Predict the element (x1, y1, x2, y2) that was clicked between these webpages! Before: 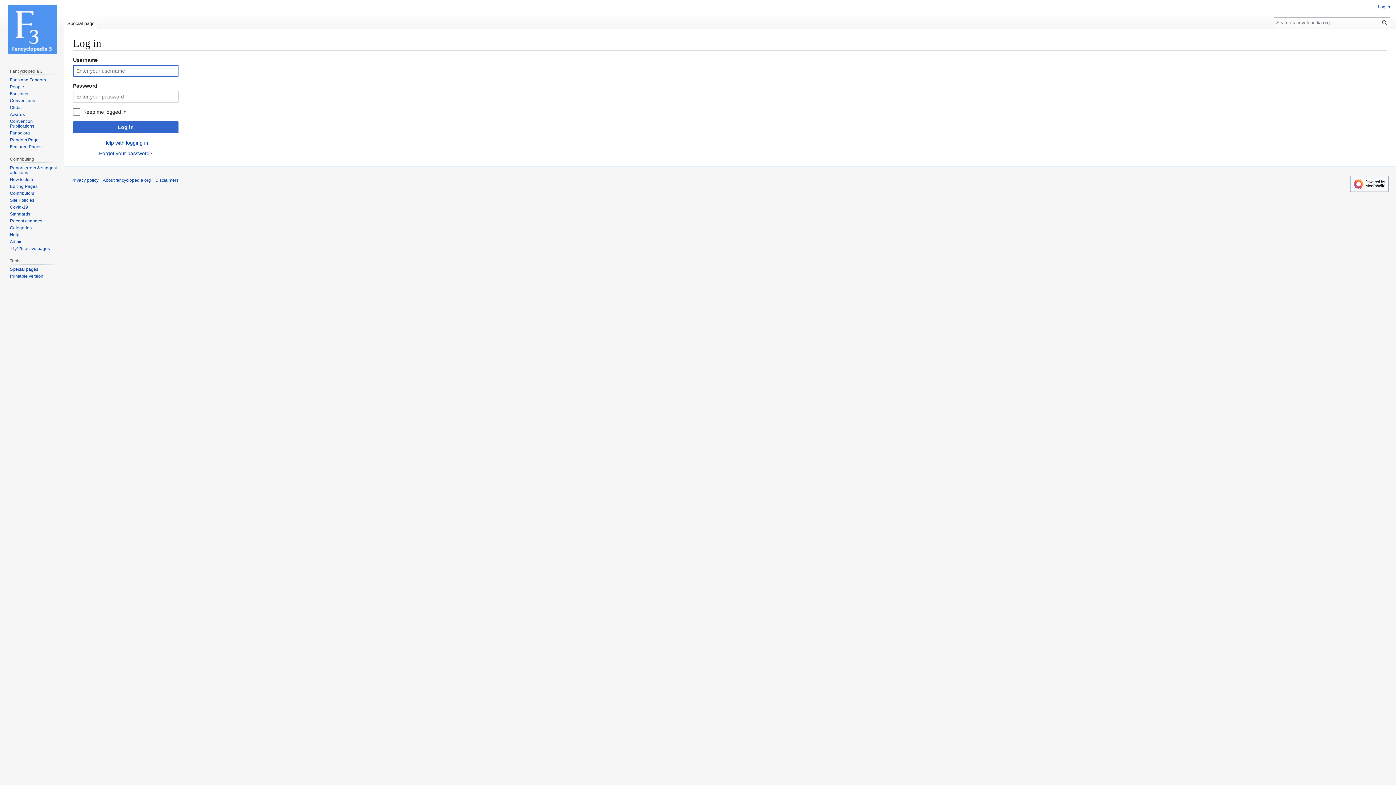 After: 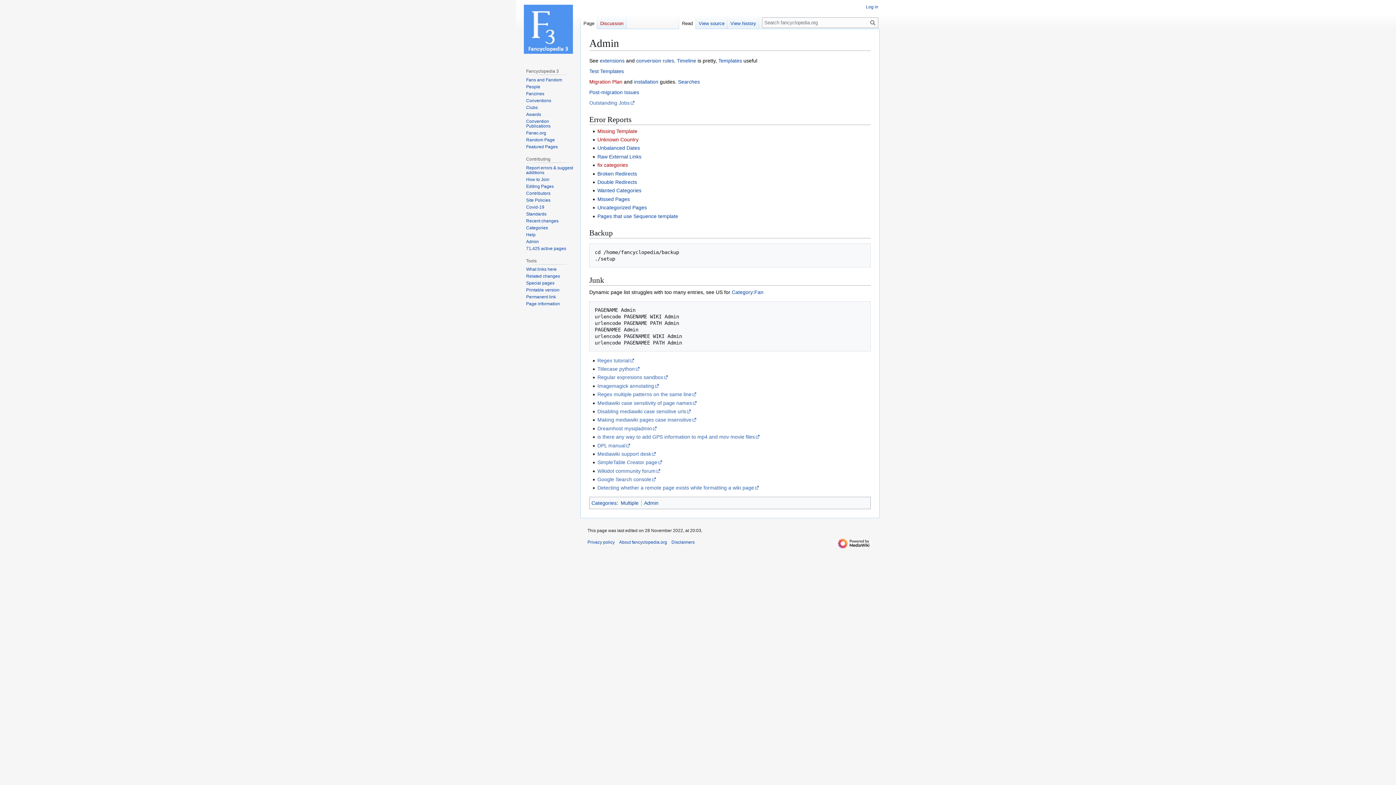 Action: bbox: (9, 239, 22, 244) label: Admin